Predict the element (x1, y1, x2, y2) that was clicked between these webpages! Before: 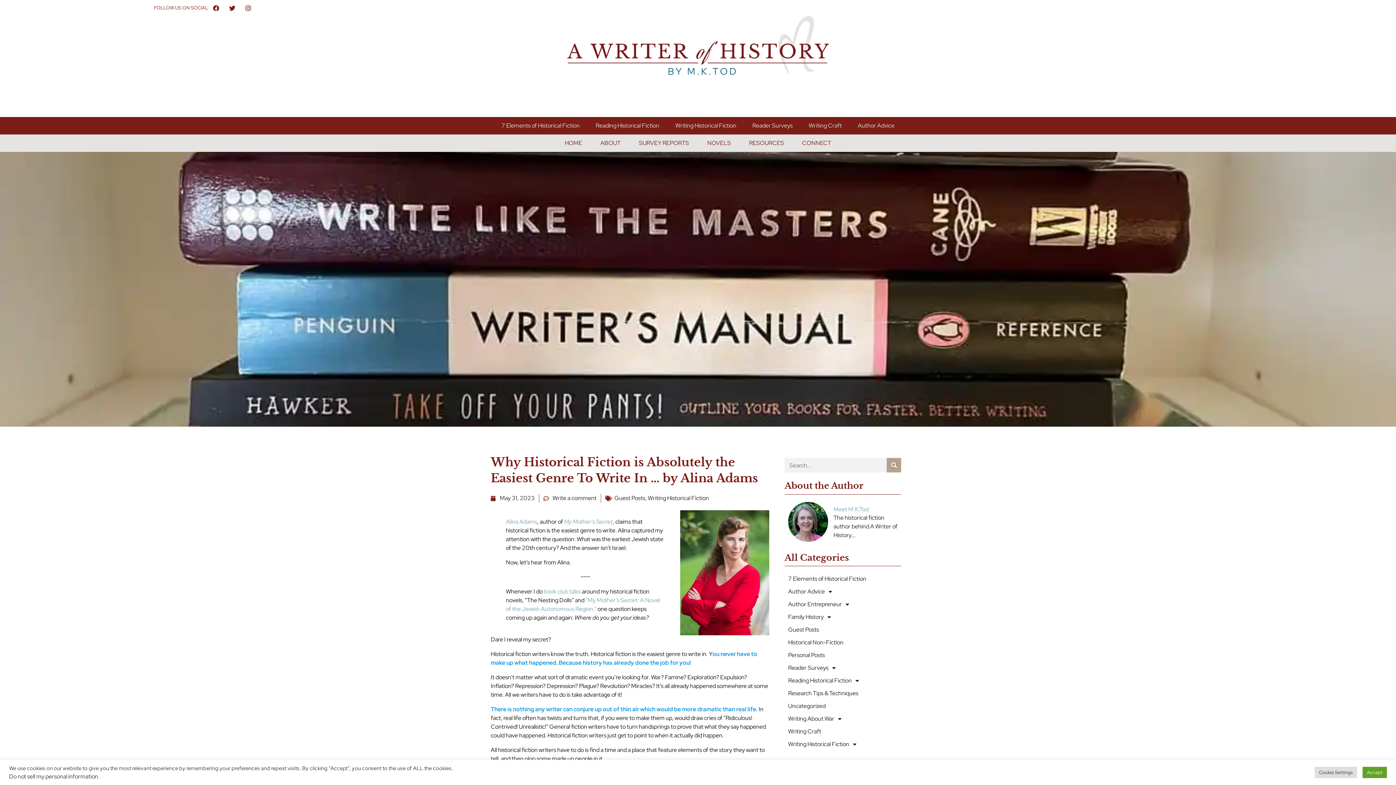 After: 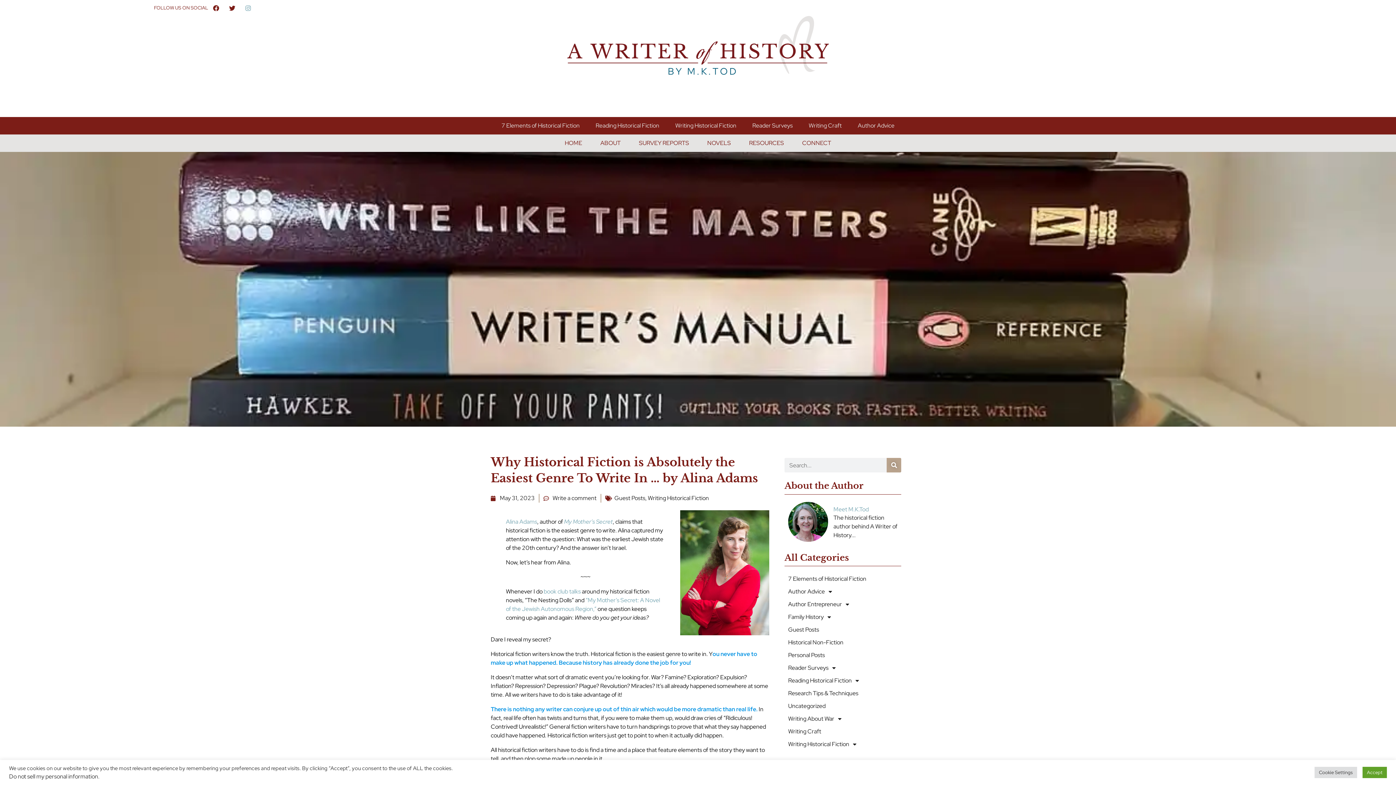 Action: label: Instagram bbox: (242, 1, 254, 14)